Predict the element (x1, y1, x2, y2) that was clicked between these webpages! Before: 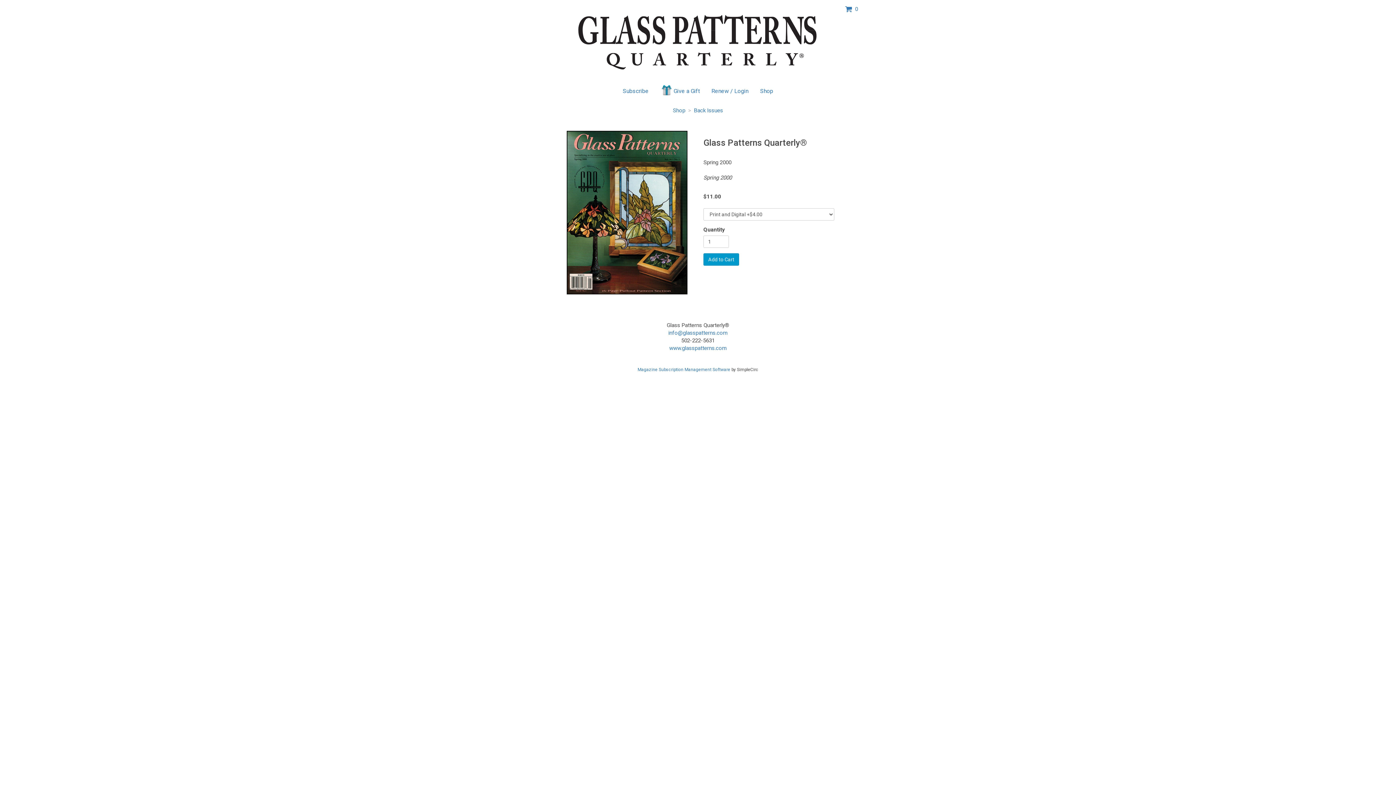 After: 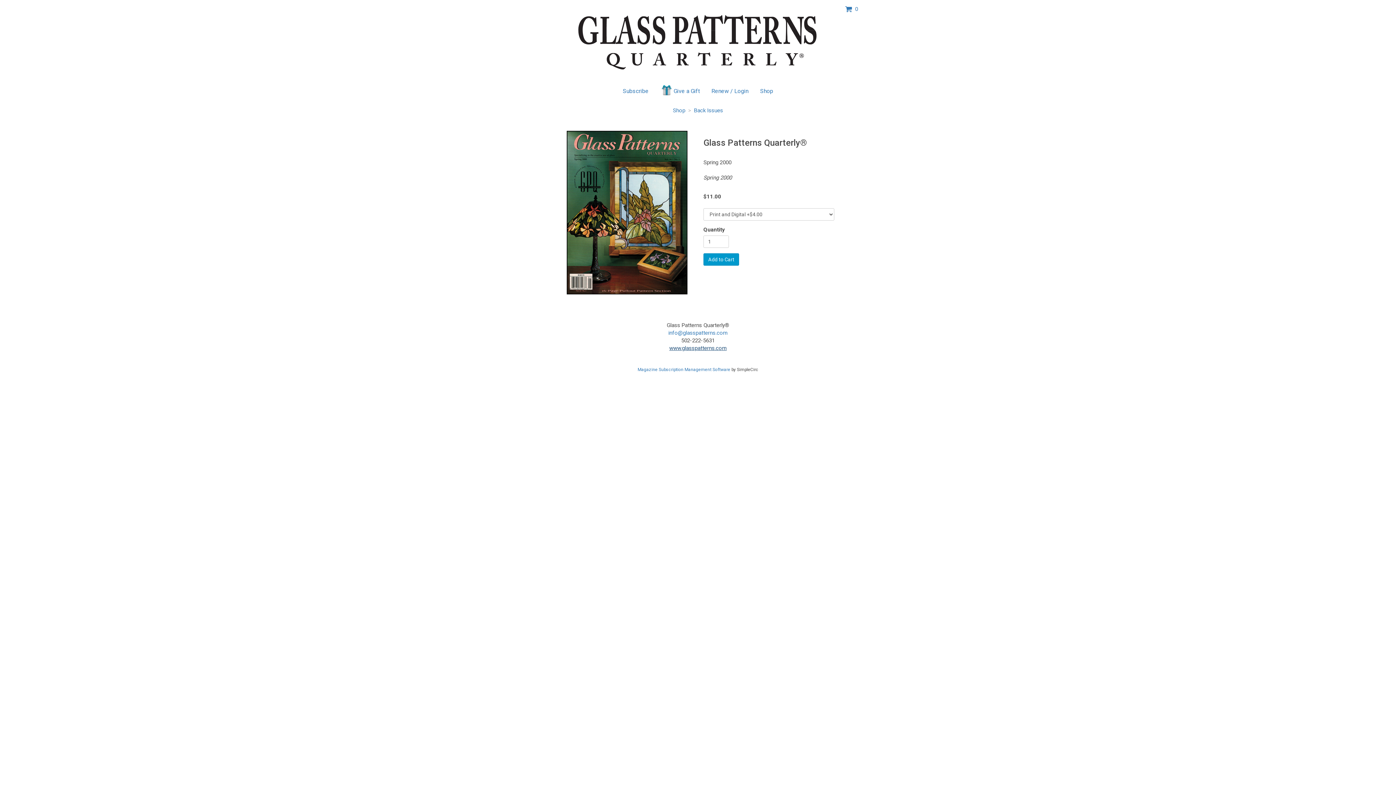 Action: label: www.glasspatterns.com bbox: (669, 345, 726, 351)